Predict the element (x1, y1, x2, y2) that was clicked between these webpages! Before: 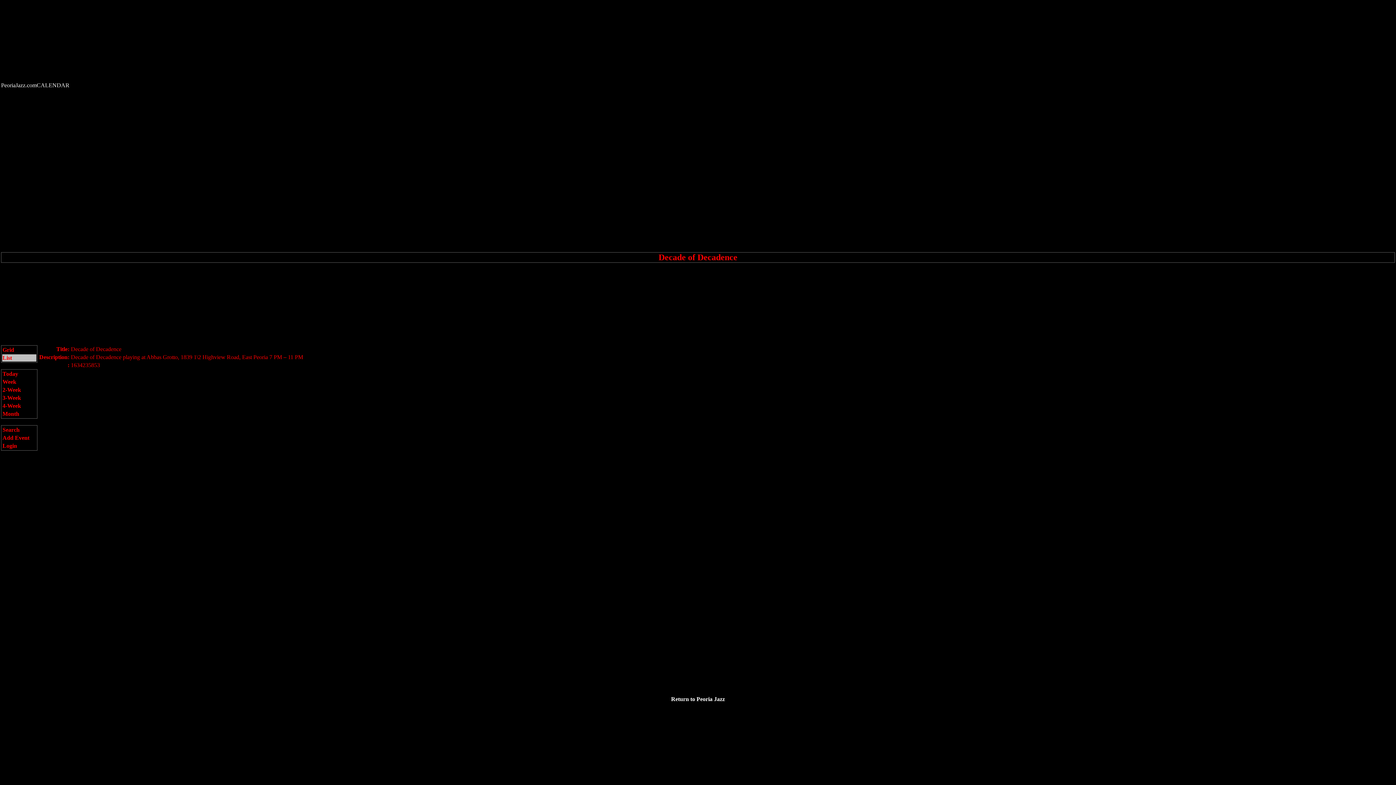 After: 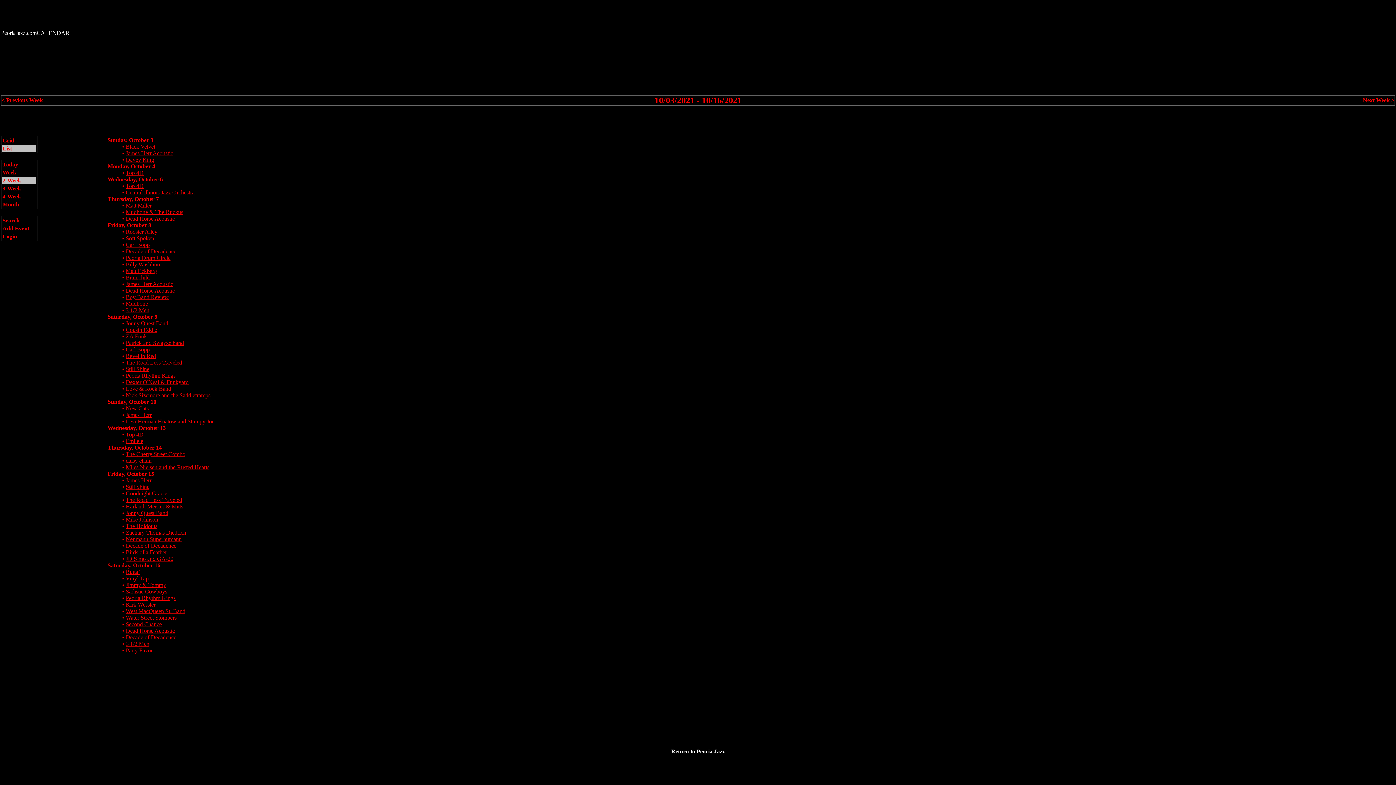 Action: bbox: (2, 386, 21, 393) label: 2-Week